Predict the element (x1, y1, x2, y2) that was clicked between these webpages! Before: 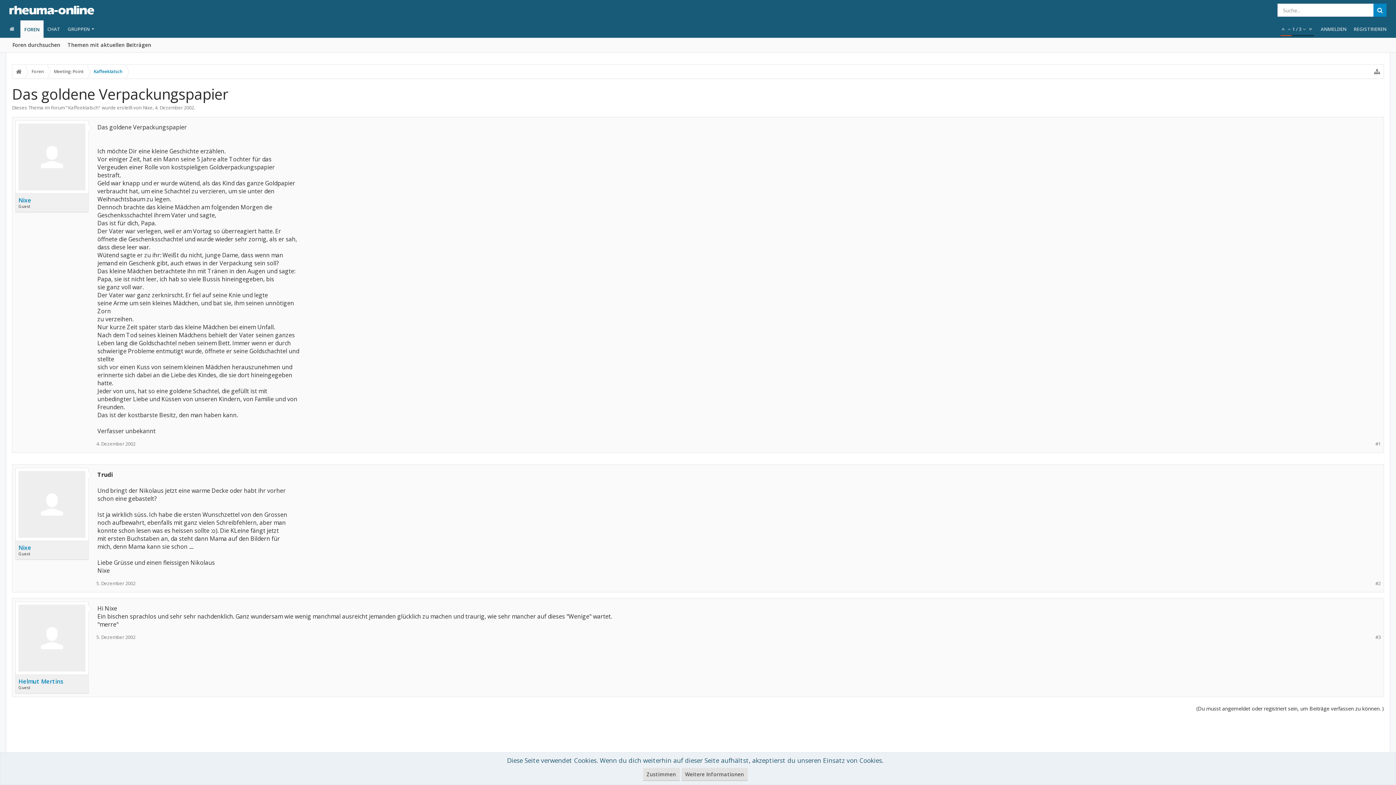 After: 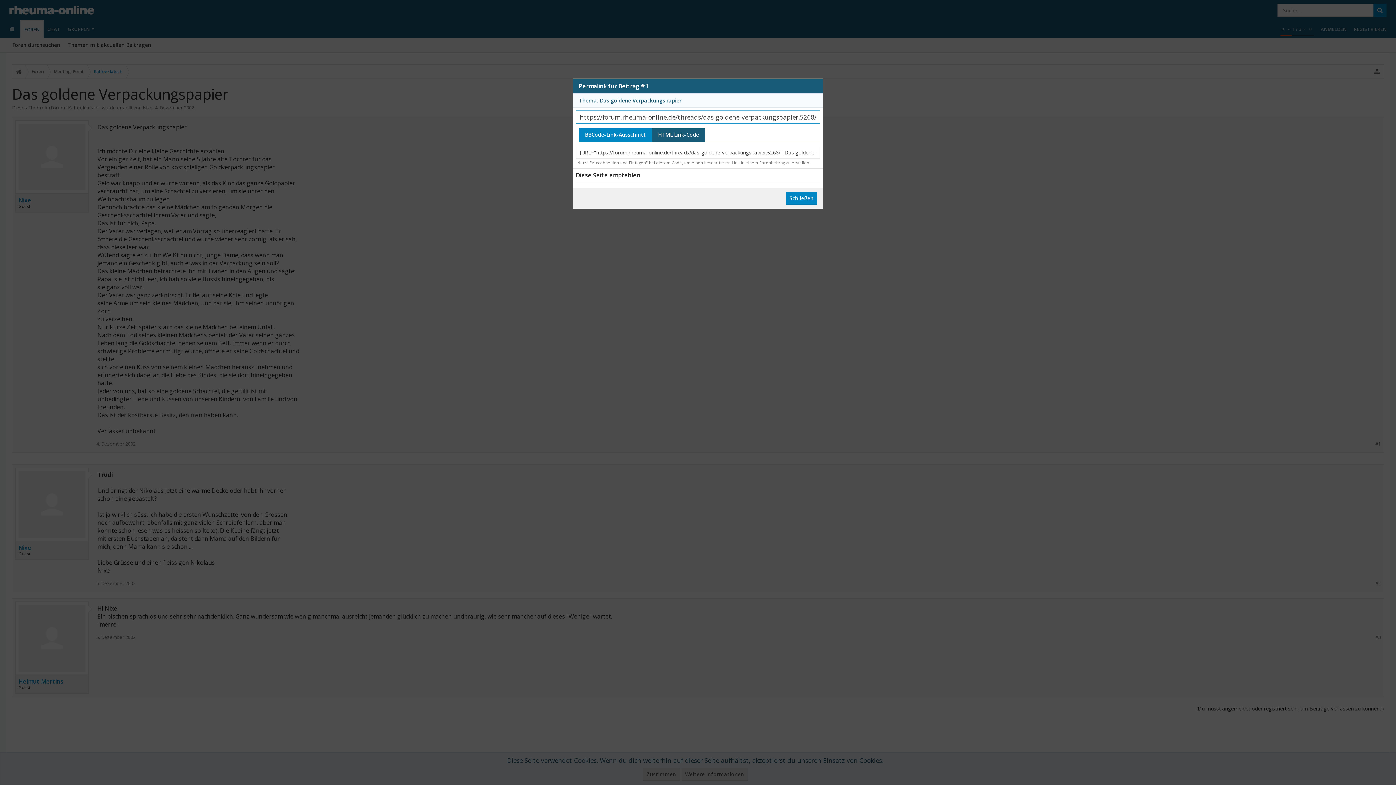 Action: bbox: (1375, 441, 1381, 446) label: #1